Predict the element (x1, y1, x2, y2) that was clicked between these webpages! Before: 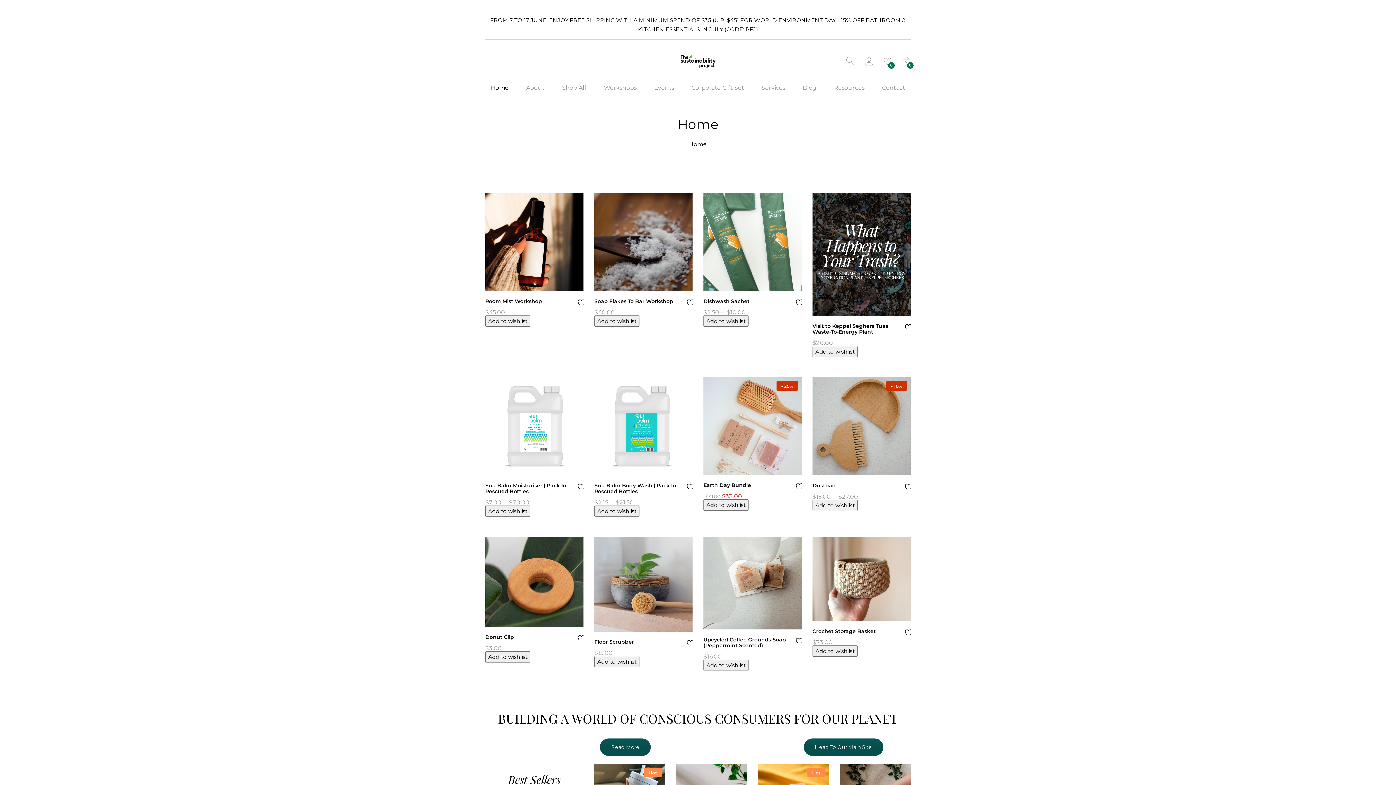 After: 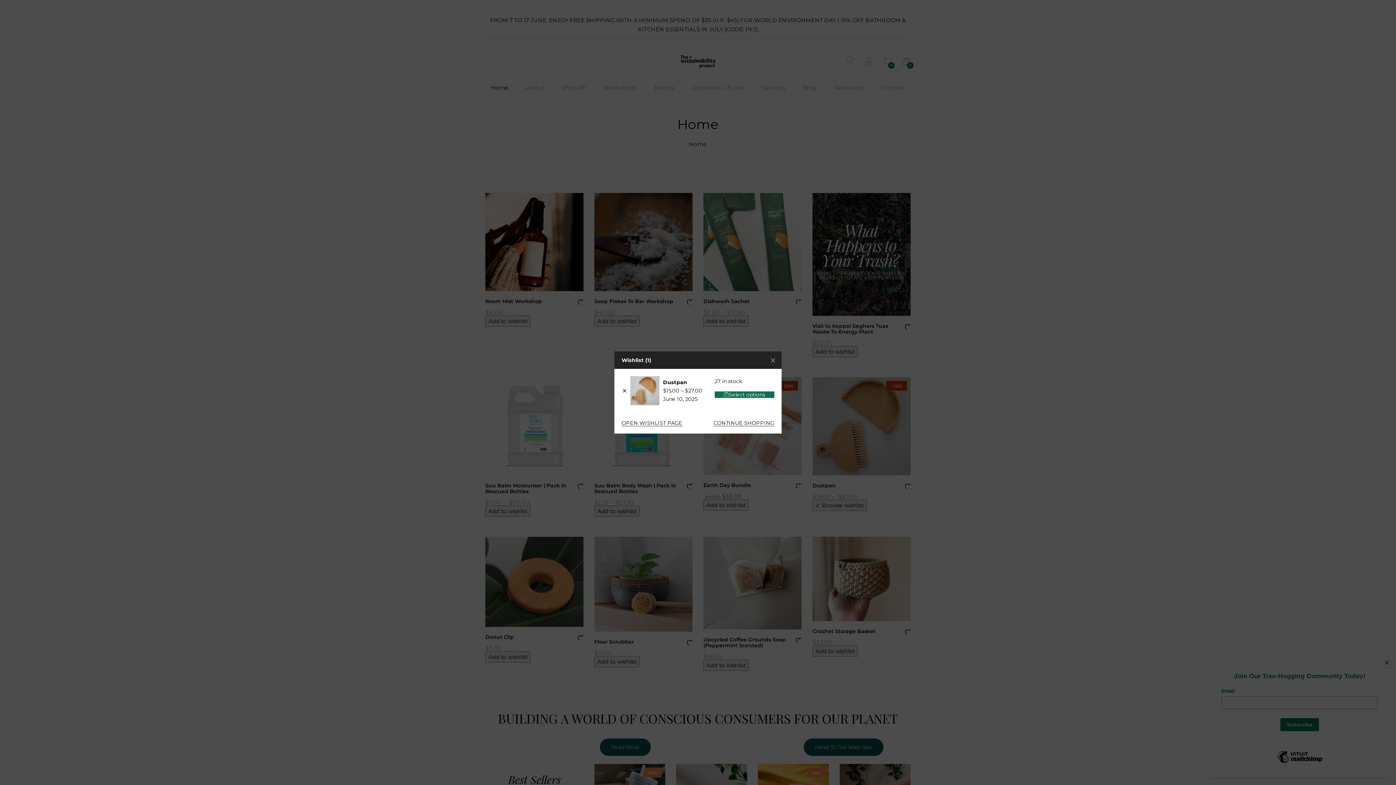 Action: bbox: (812, 499, 857, 511) label: Add to wishlist